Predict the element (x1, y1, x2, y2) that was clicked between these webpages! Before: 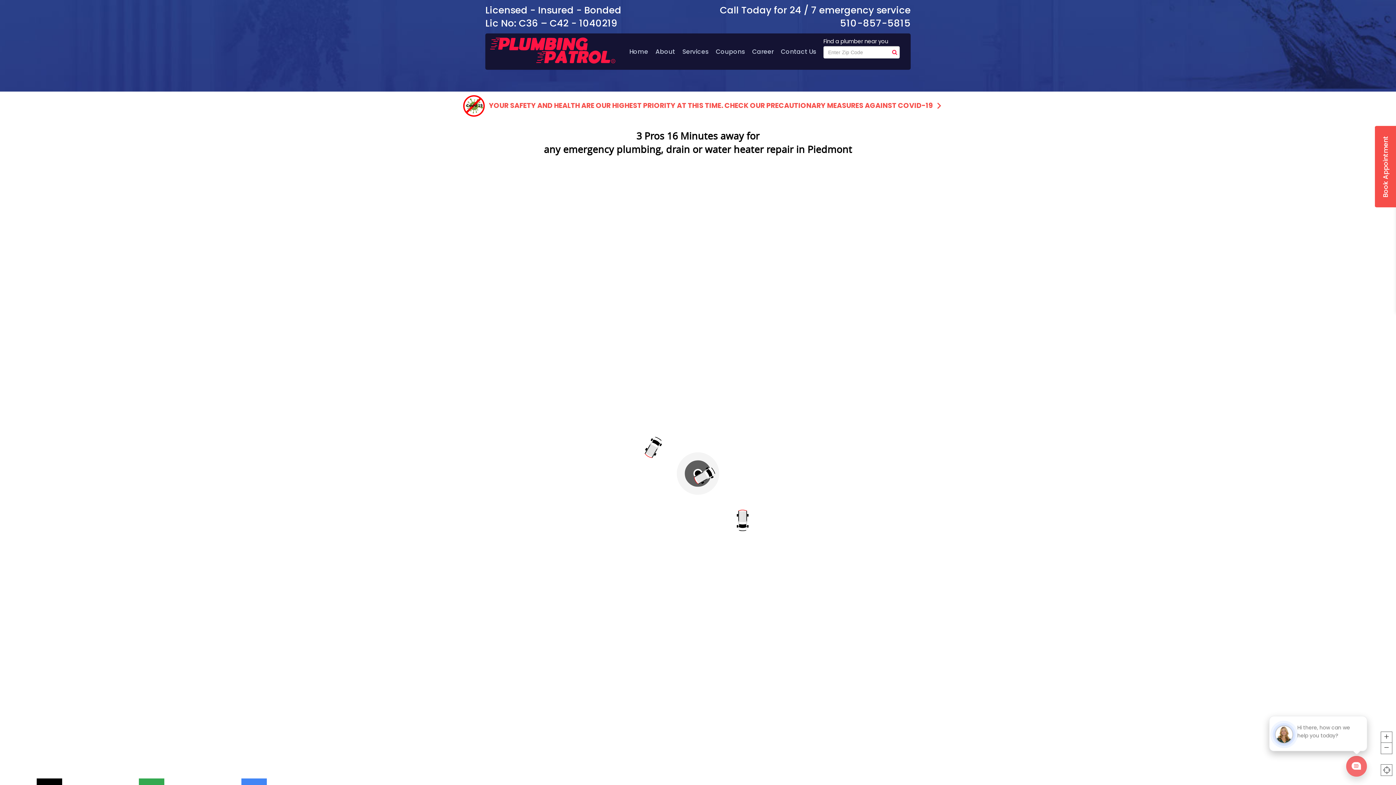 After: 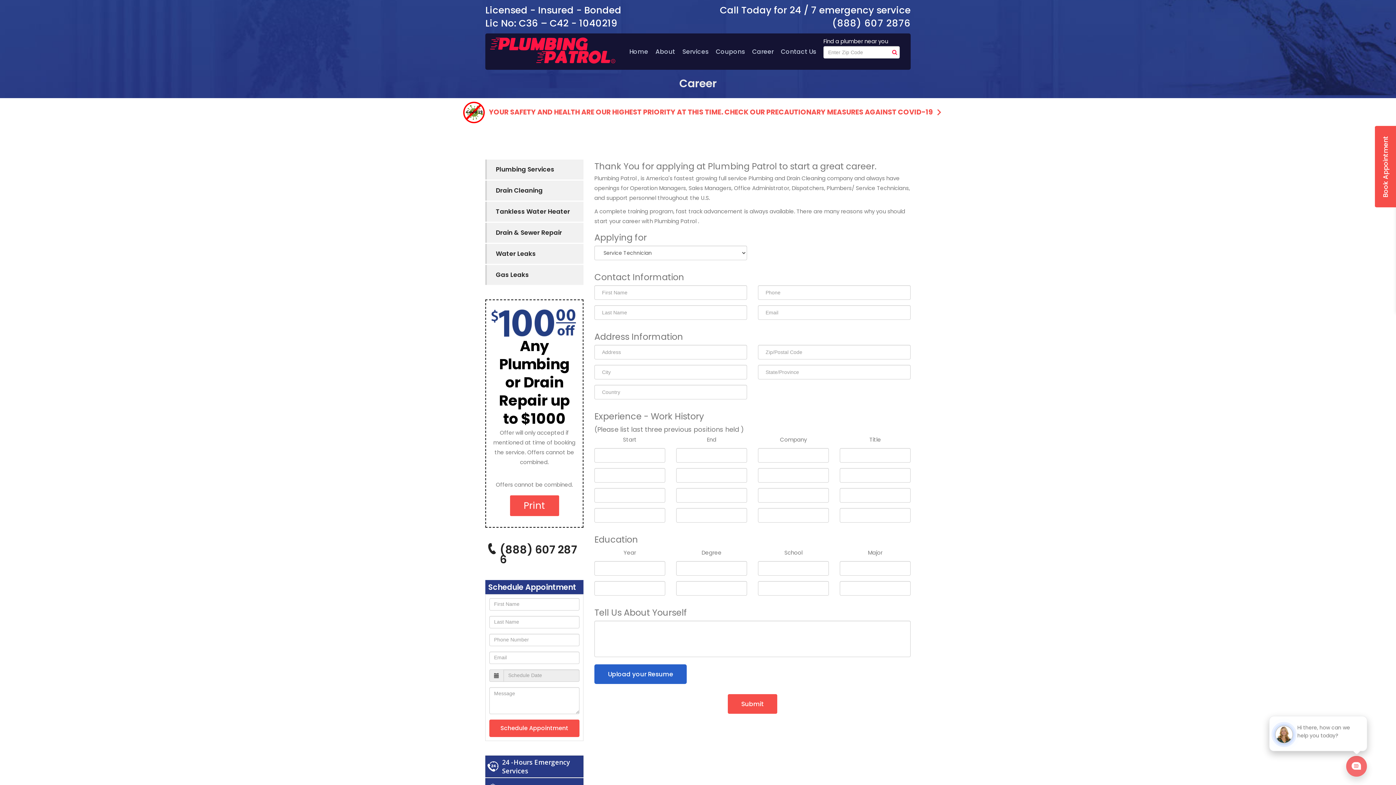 Action: label: Career bbox: (752, 33, 773, 69)